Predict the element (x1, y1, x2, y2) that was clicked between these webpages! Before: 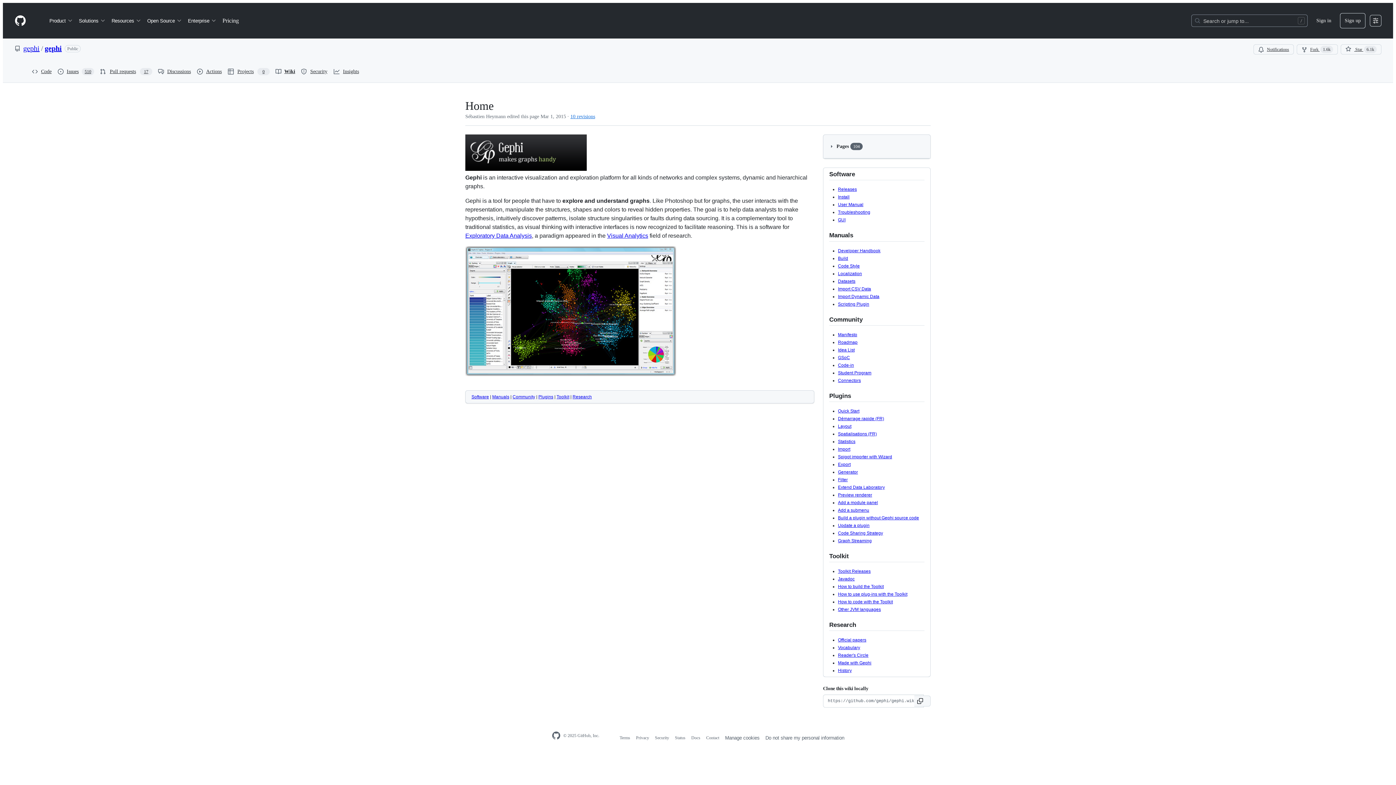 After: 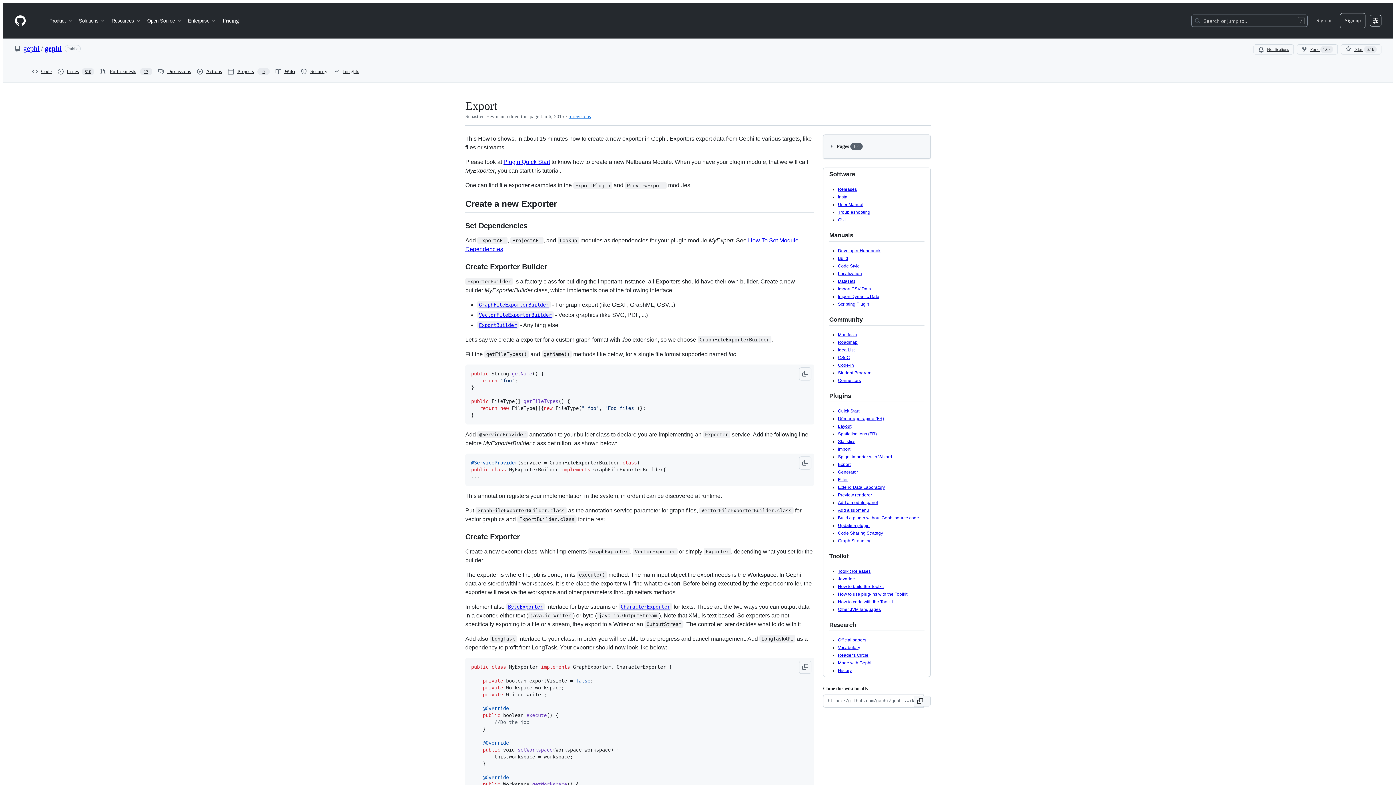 Action: bbox: (838, 462, 850, 467) label: Export